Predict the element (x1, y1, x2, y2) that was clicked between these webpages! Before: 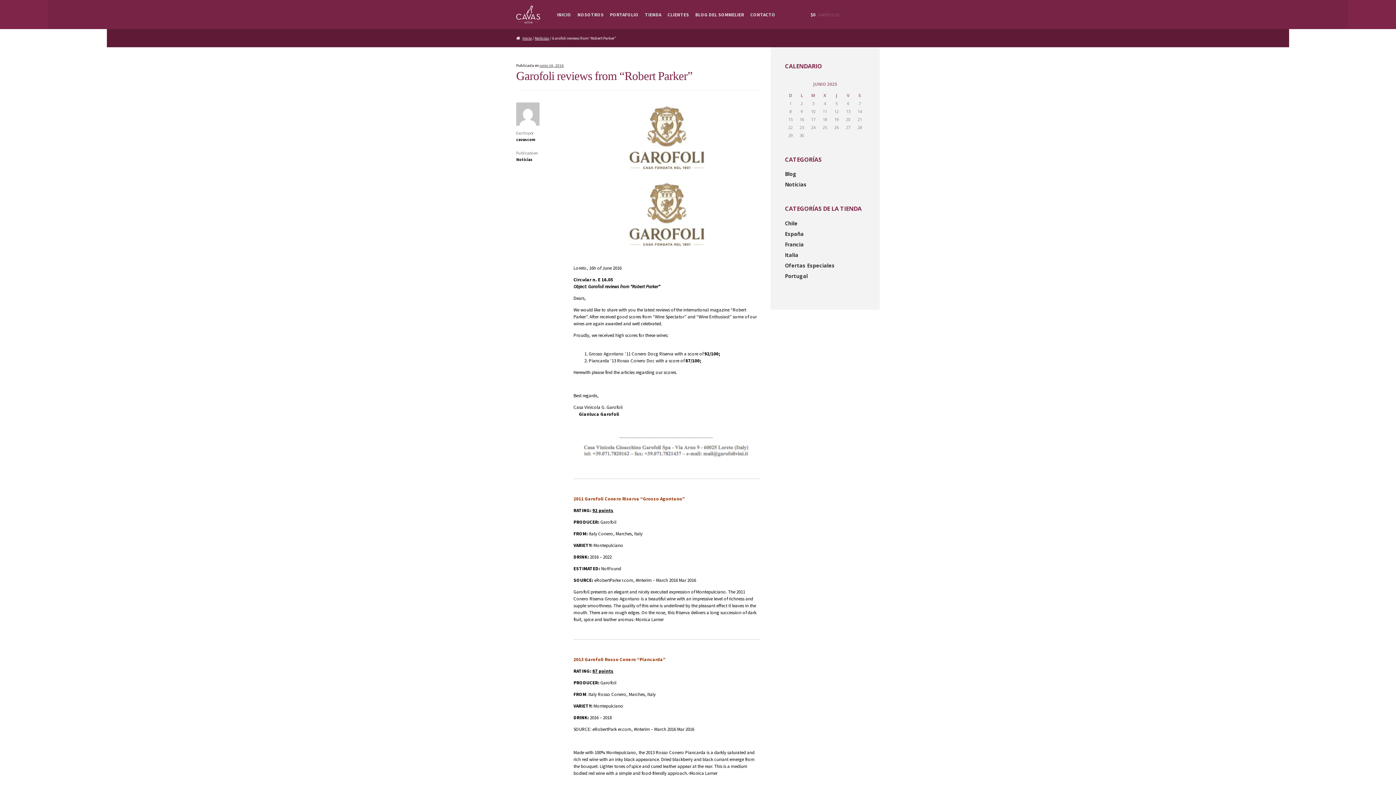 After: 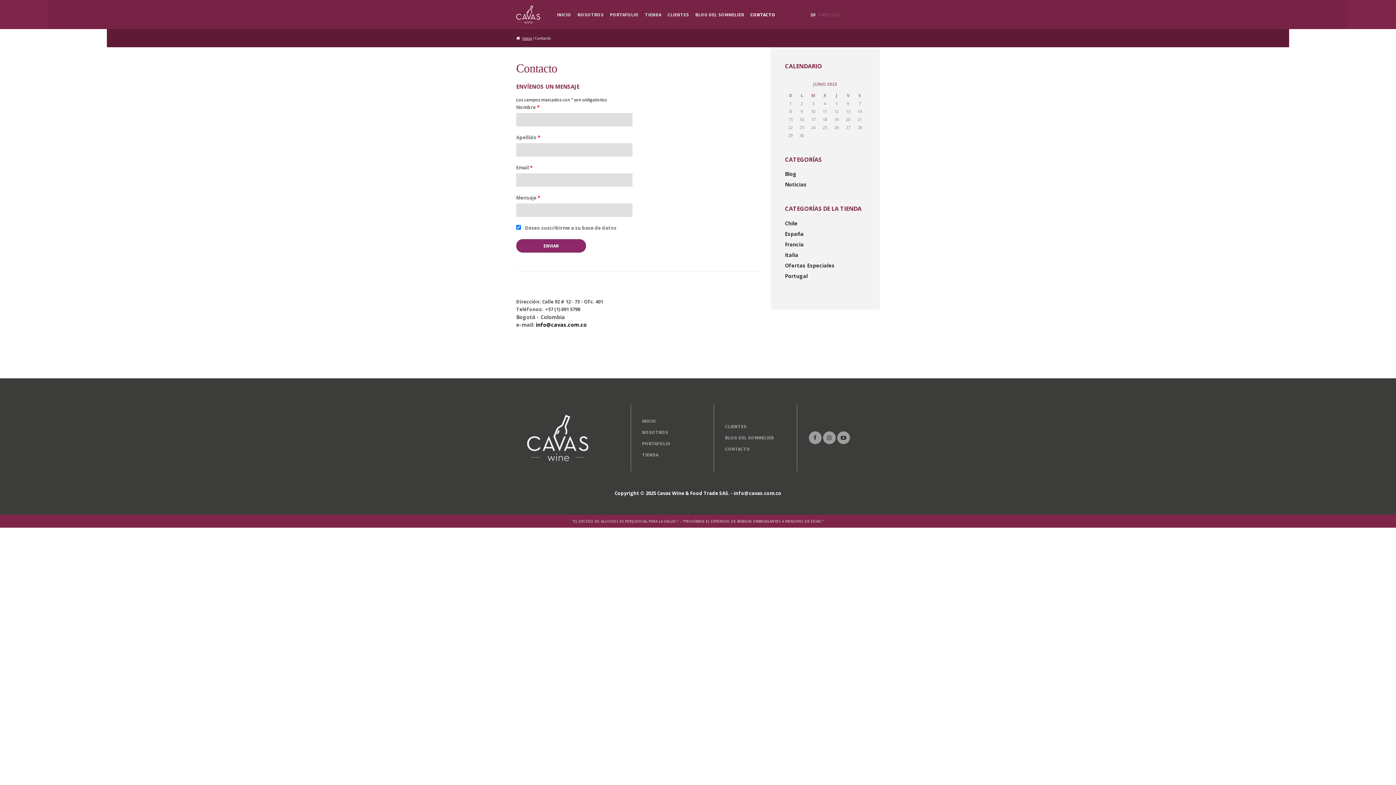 Action: label: CONTACTO bbox: (747, 3, 778, 26)